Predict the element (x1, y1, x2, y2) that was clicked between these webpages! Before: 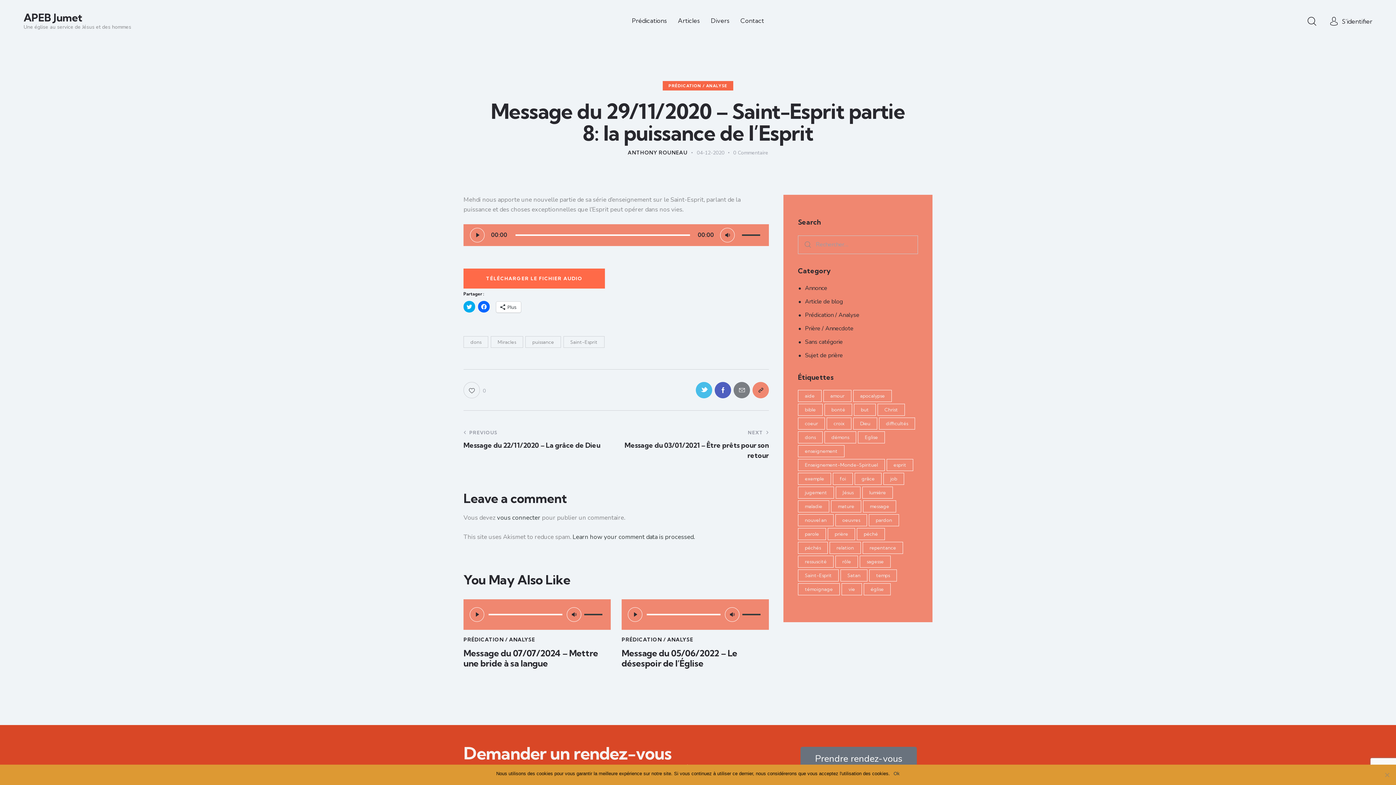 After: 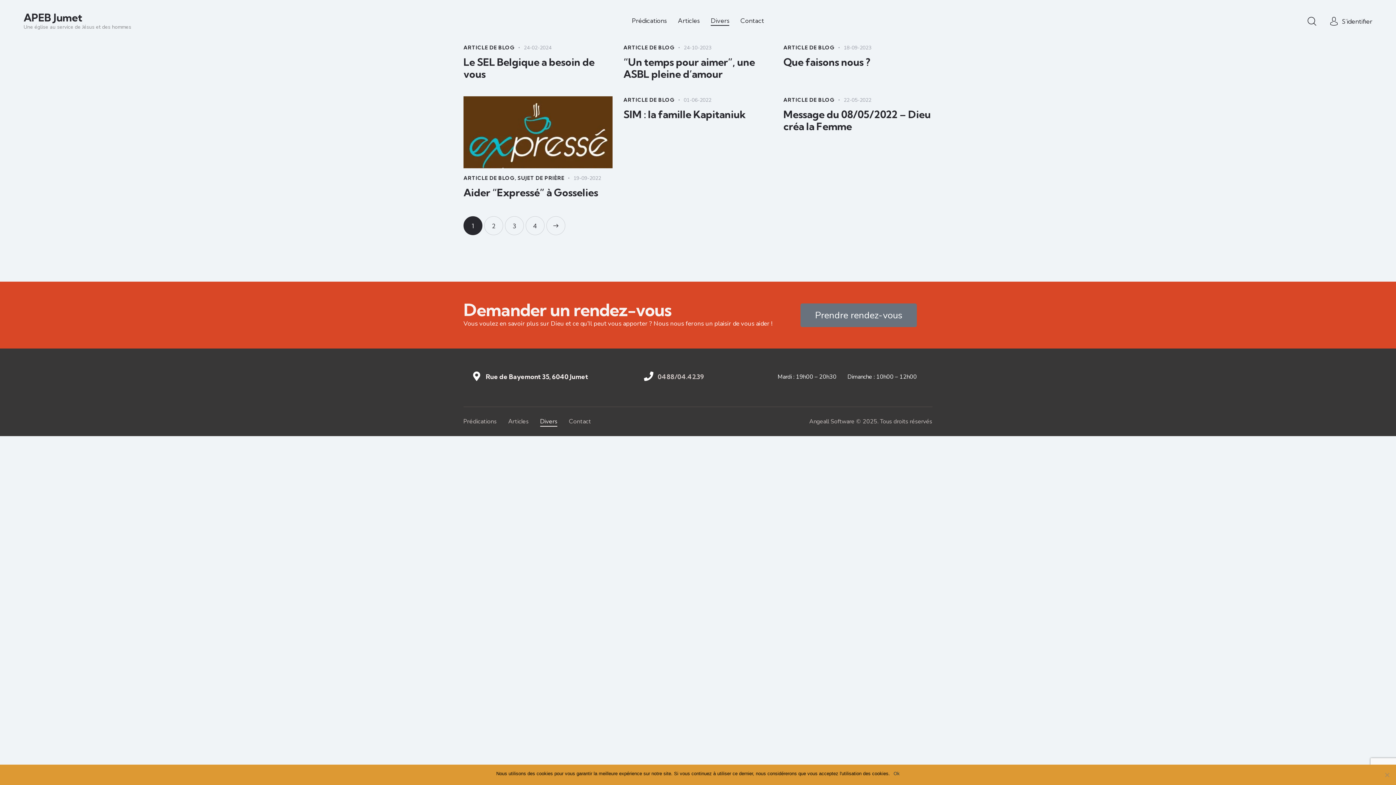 Action: bbox: (805, 297, 843, 305) label: Article de blog